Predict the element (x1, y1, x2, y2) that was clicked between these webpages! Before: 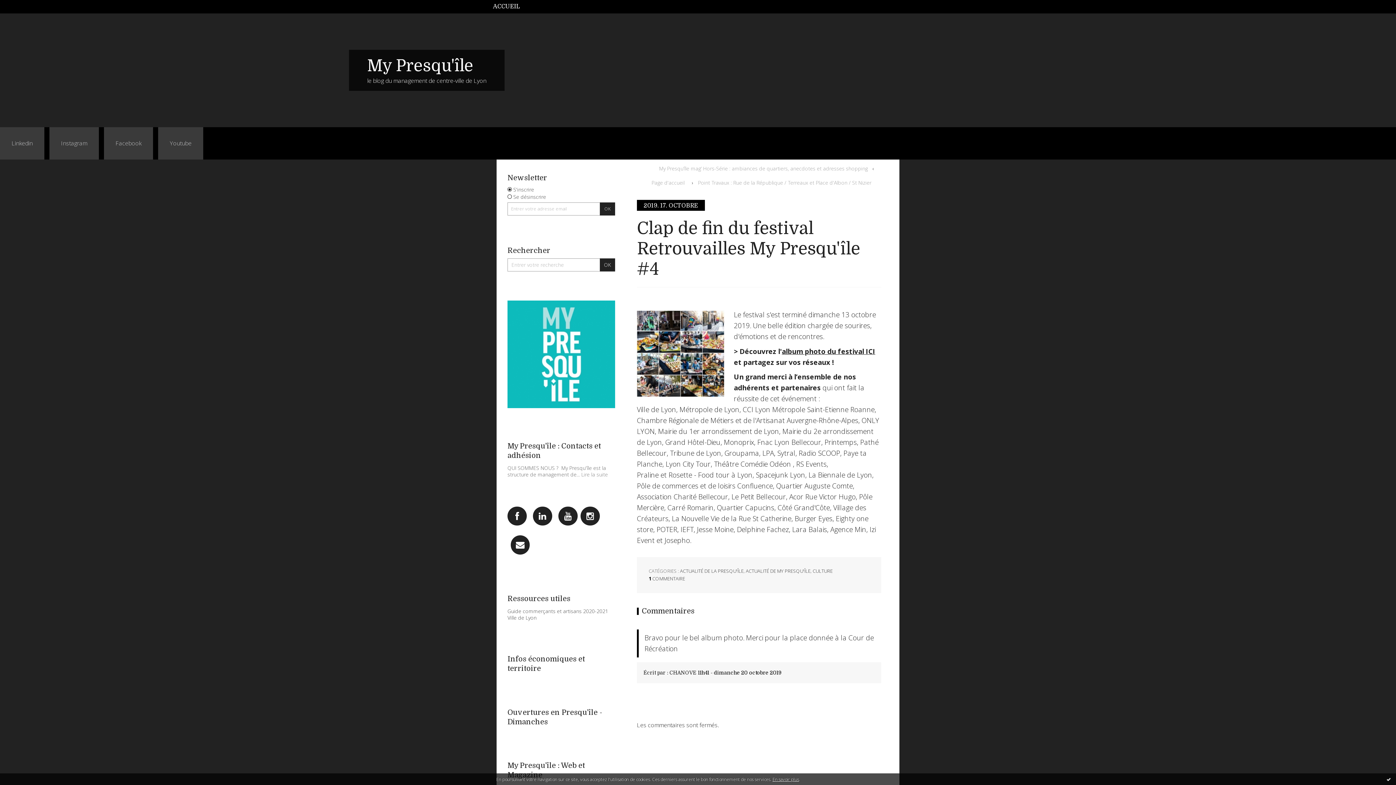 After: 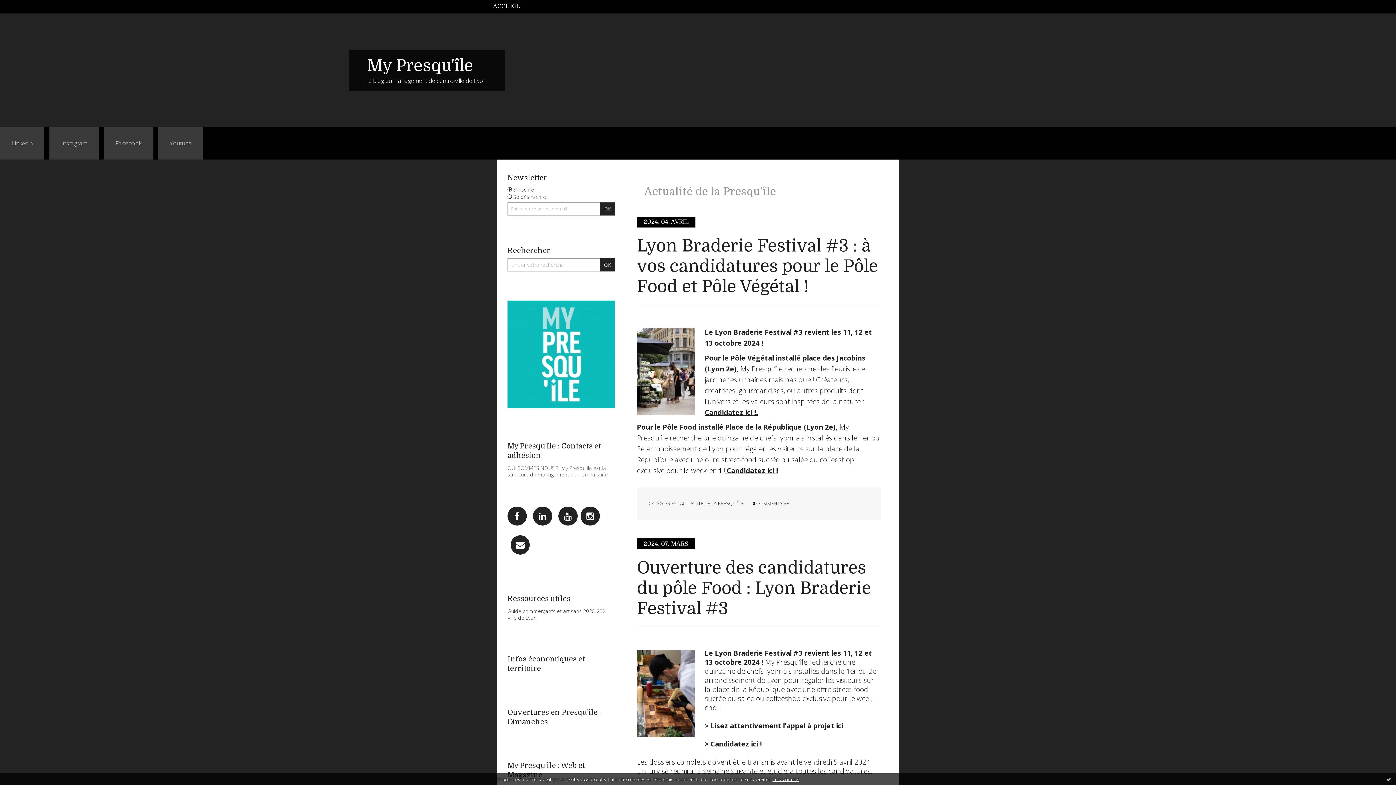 Action: label: ACTUALITÉ DE LA PRESQU'ÎLE bbox: (680, 568, 743, 574)